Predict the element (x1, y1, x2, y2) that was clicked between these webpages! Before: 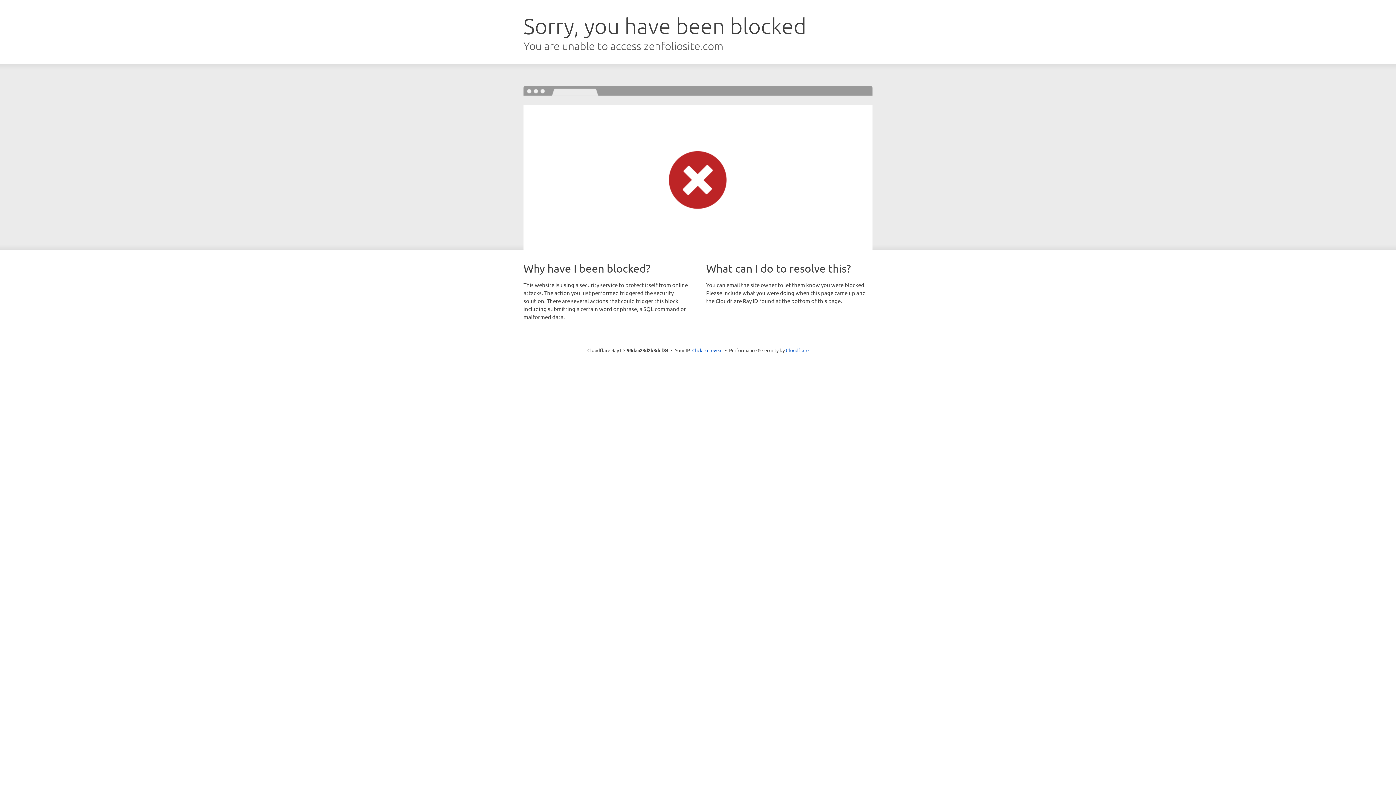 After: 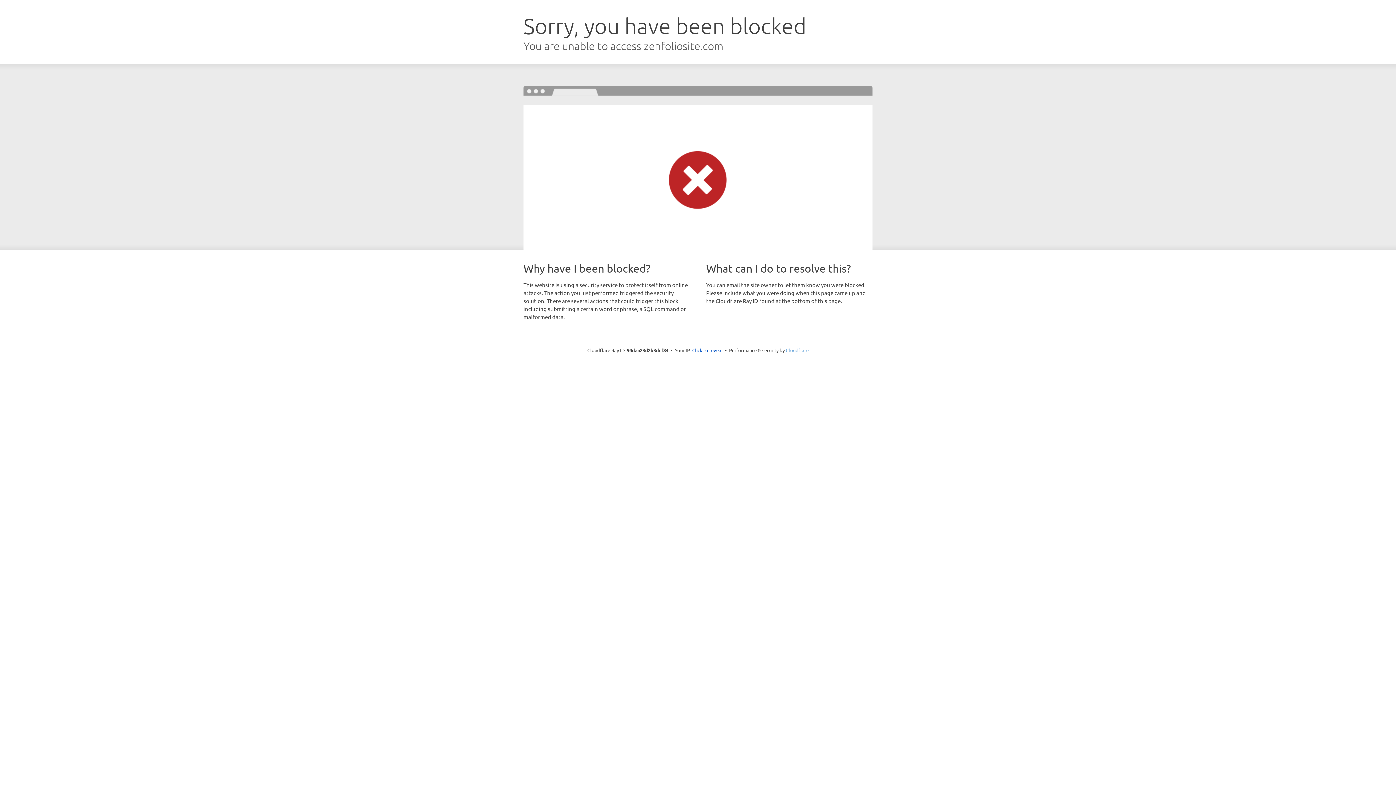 Action: bbox: (786, 347, 808, 353) label: Cloudflare